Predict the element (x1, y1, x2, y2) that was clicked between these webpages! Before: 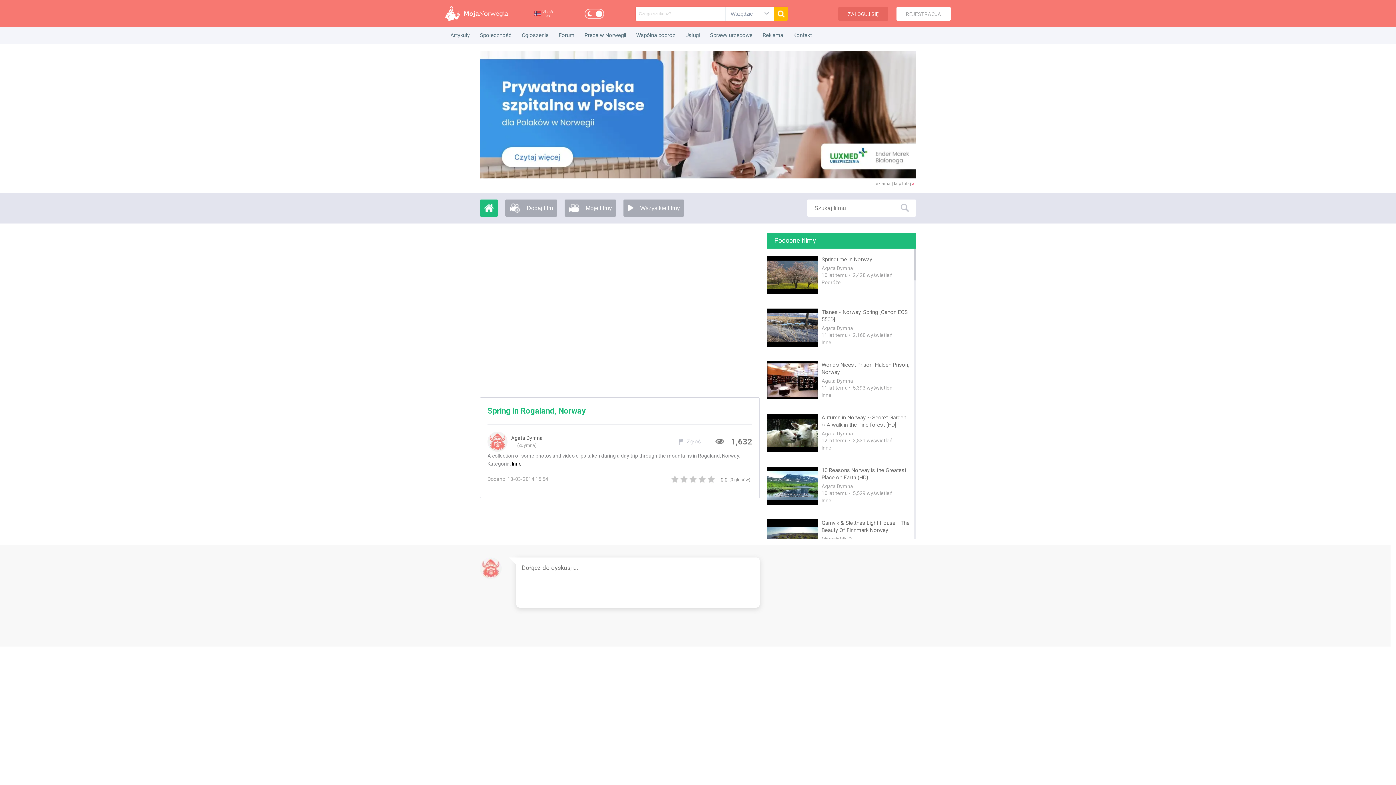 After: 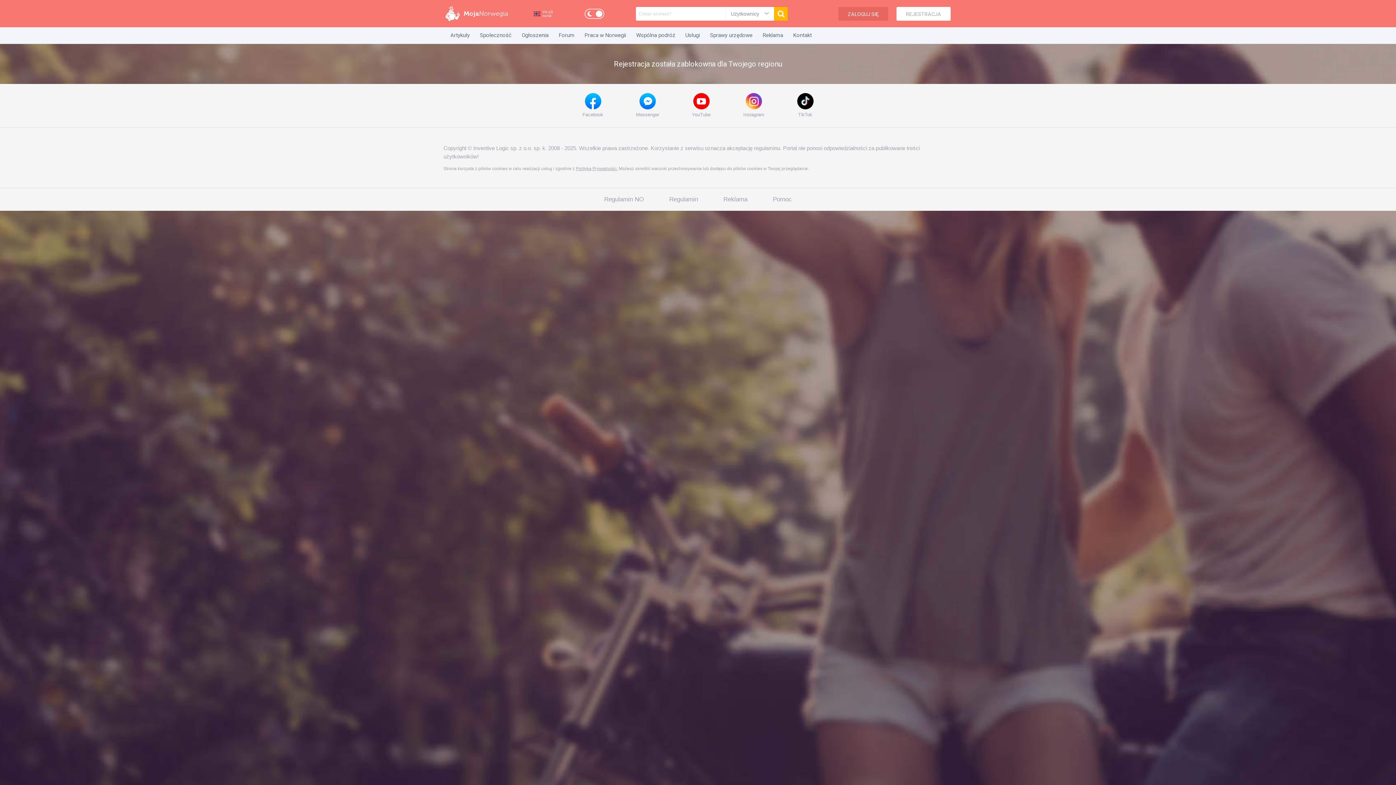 Action: bbox: (838, 6, 888, 20) label: ZALOGUJ SIĘ